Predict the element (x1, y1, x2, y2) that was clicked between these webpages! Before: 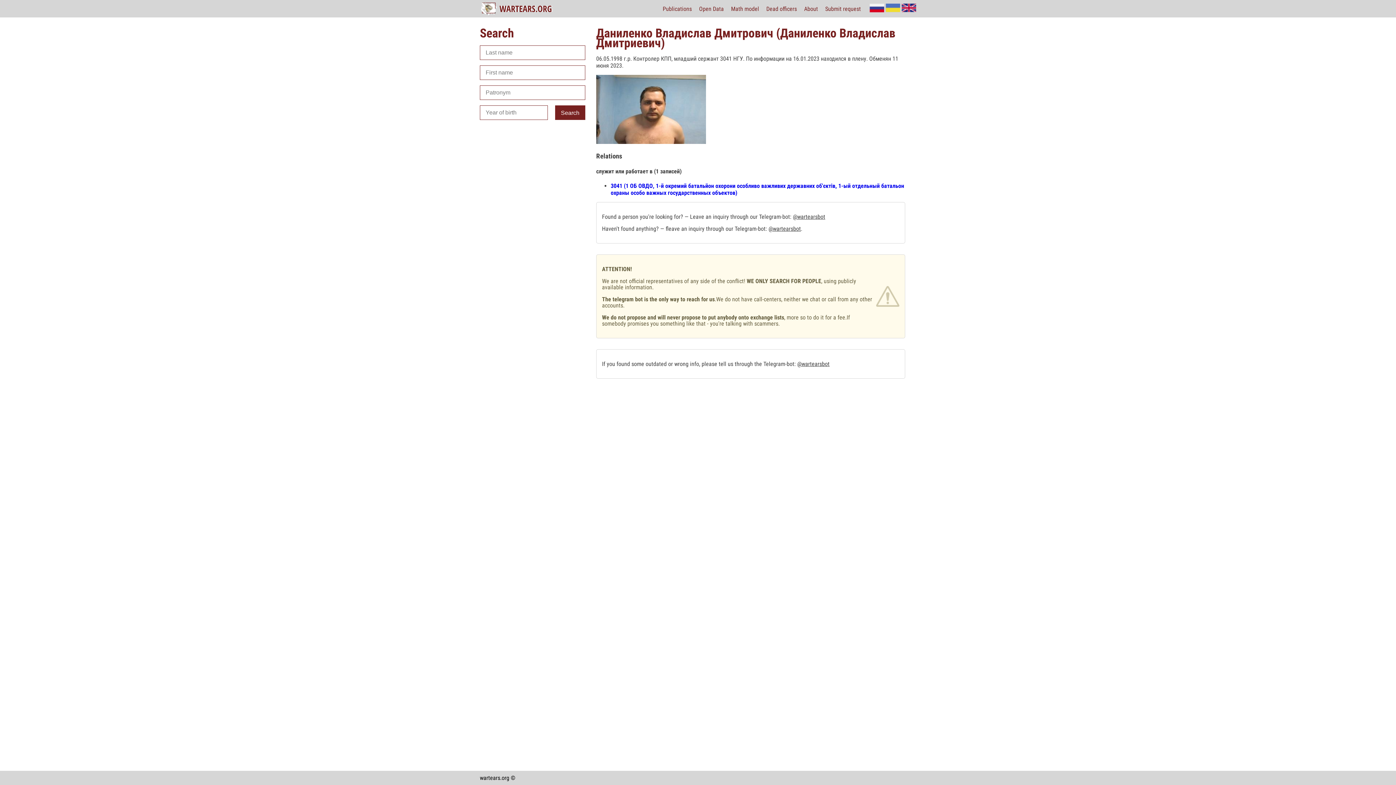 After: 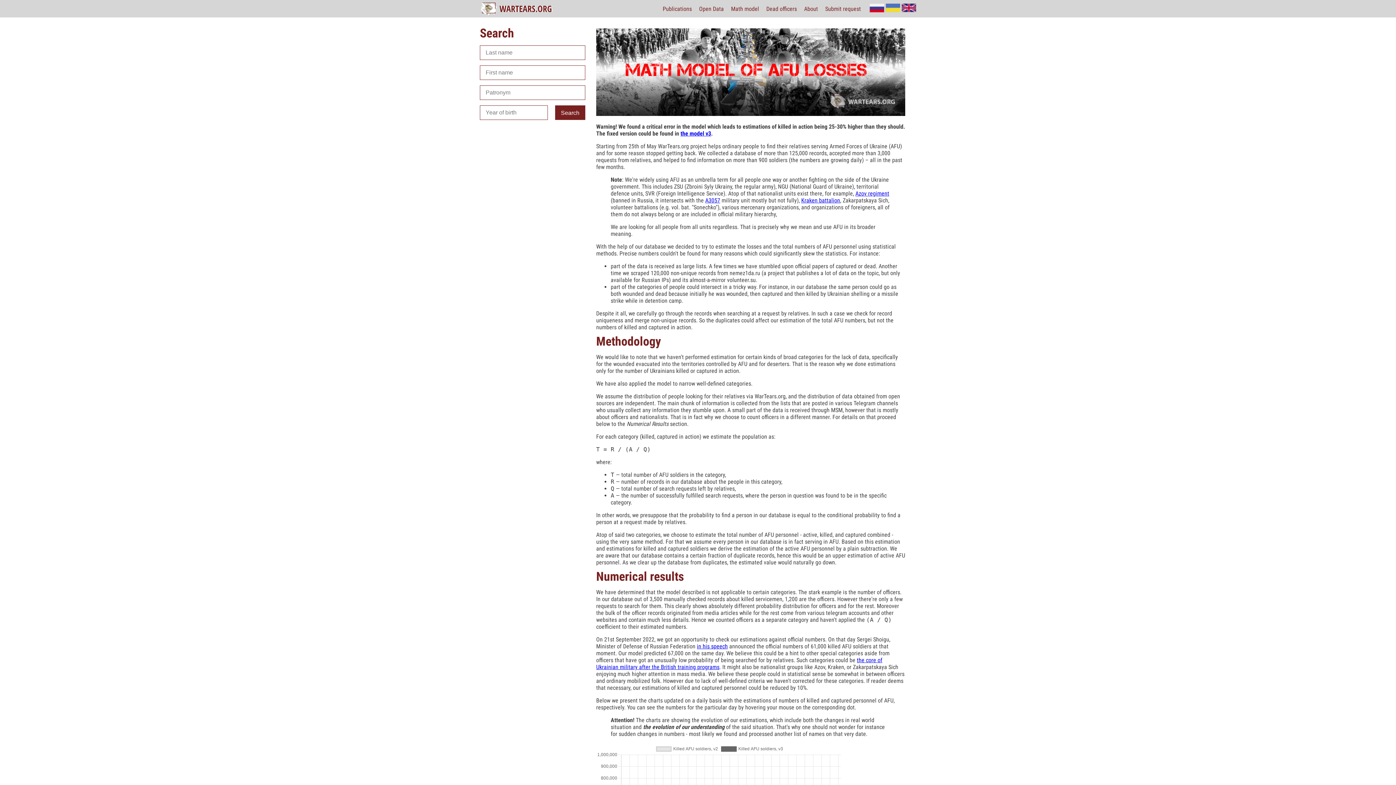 Action: label: Math model bbox: (731, 5, 759, 12)